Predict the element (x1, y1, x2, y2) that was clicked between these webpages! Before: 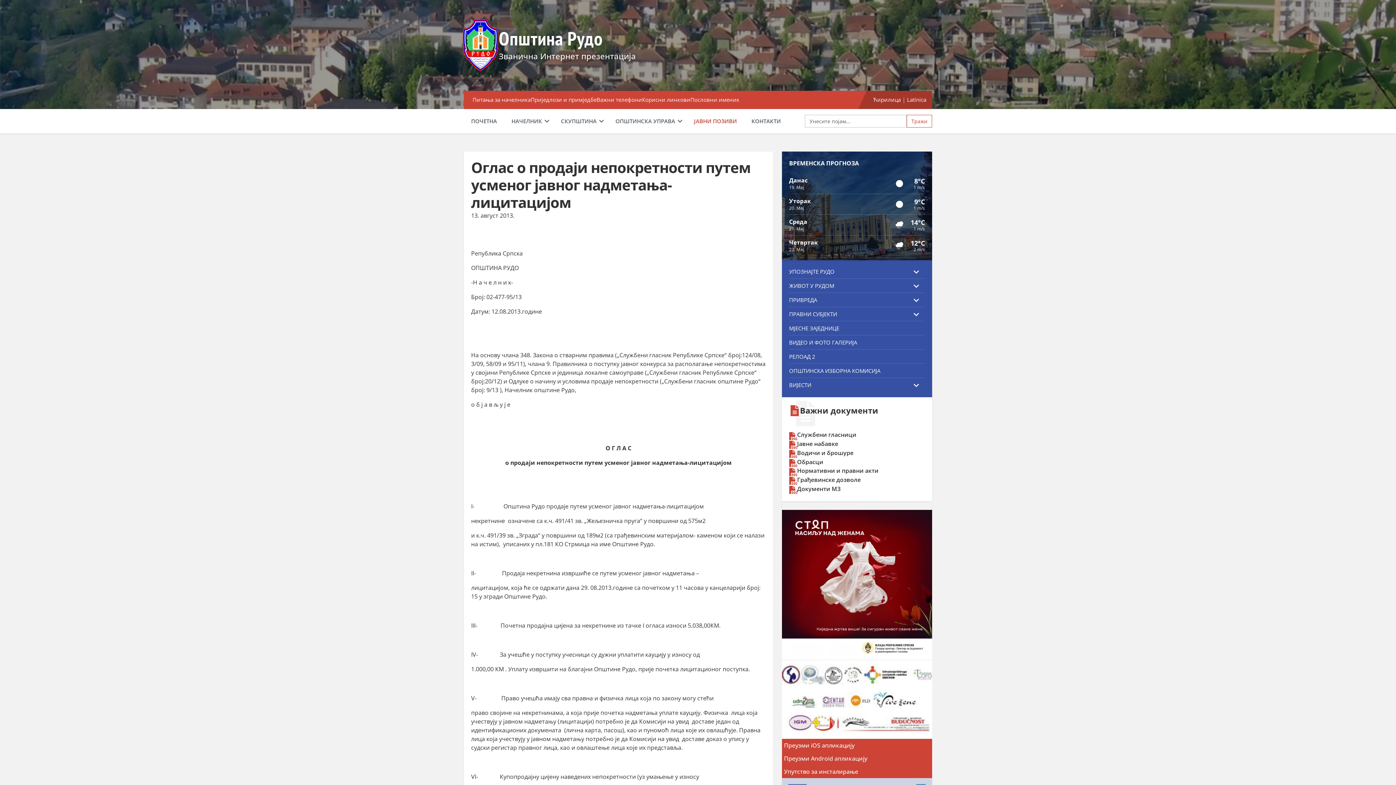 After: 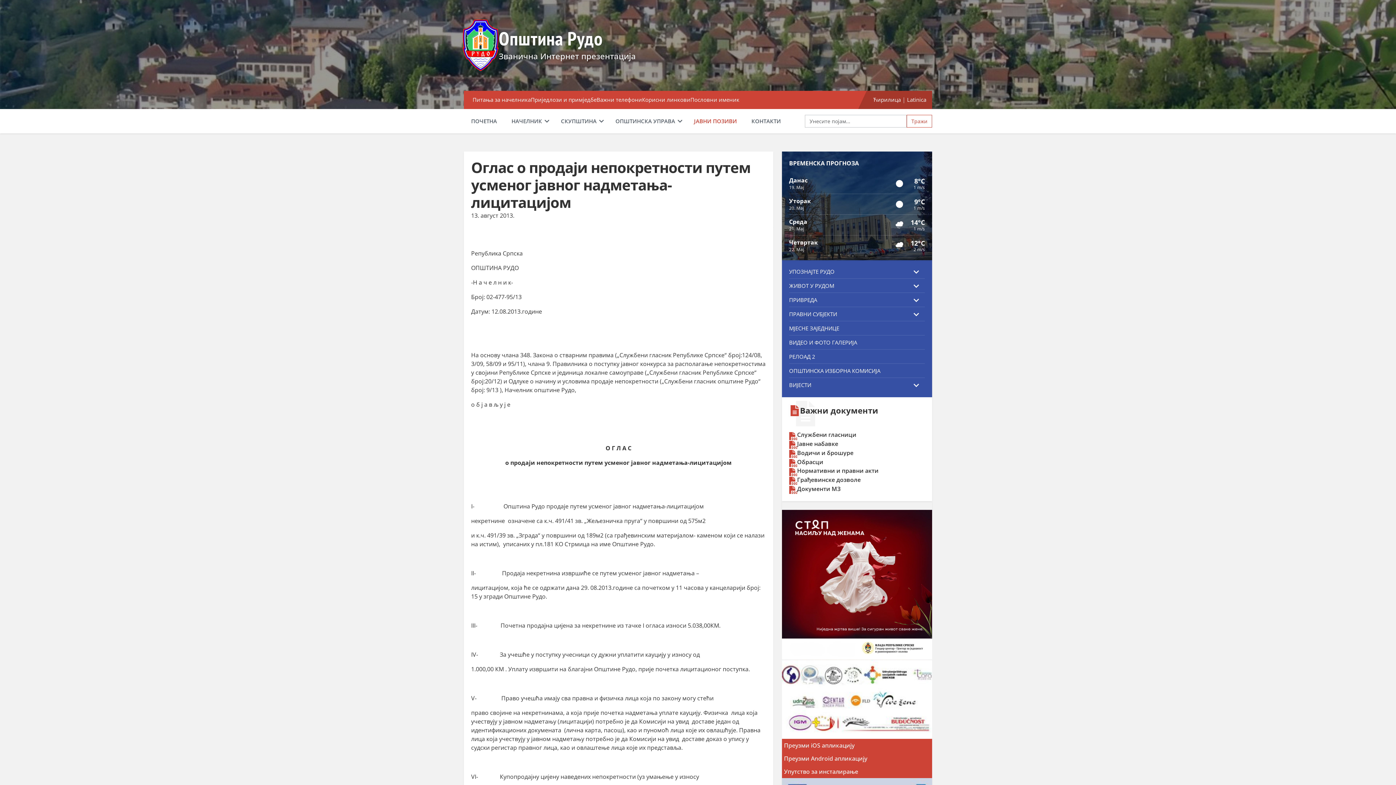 Action: label: Ћирилица bbox: (873, 96, 901, 103)